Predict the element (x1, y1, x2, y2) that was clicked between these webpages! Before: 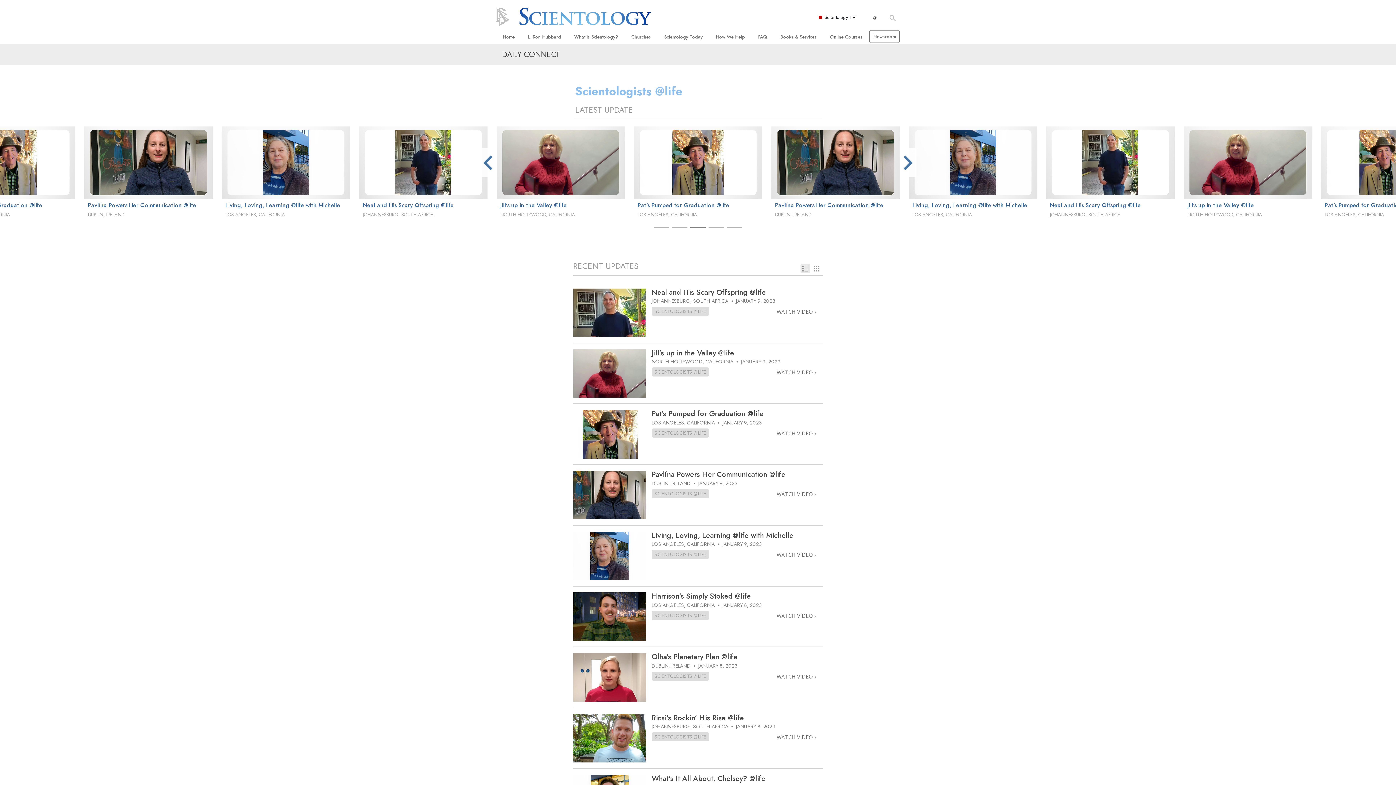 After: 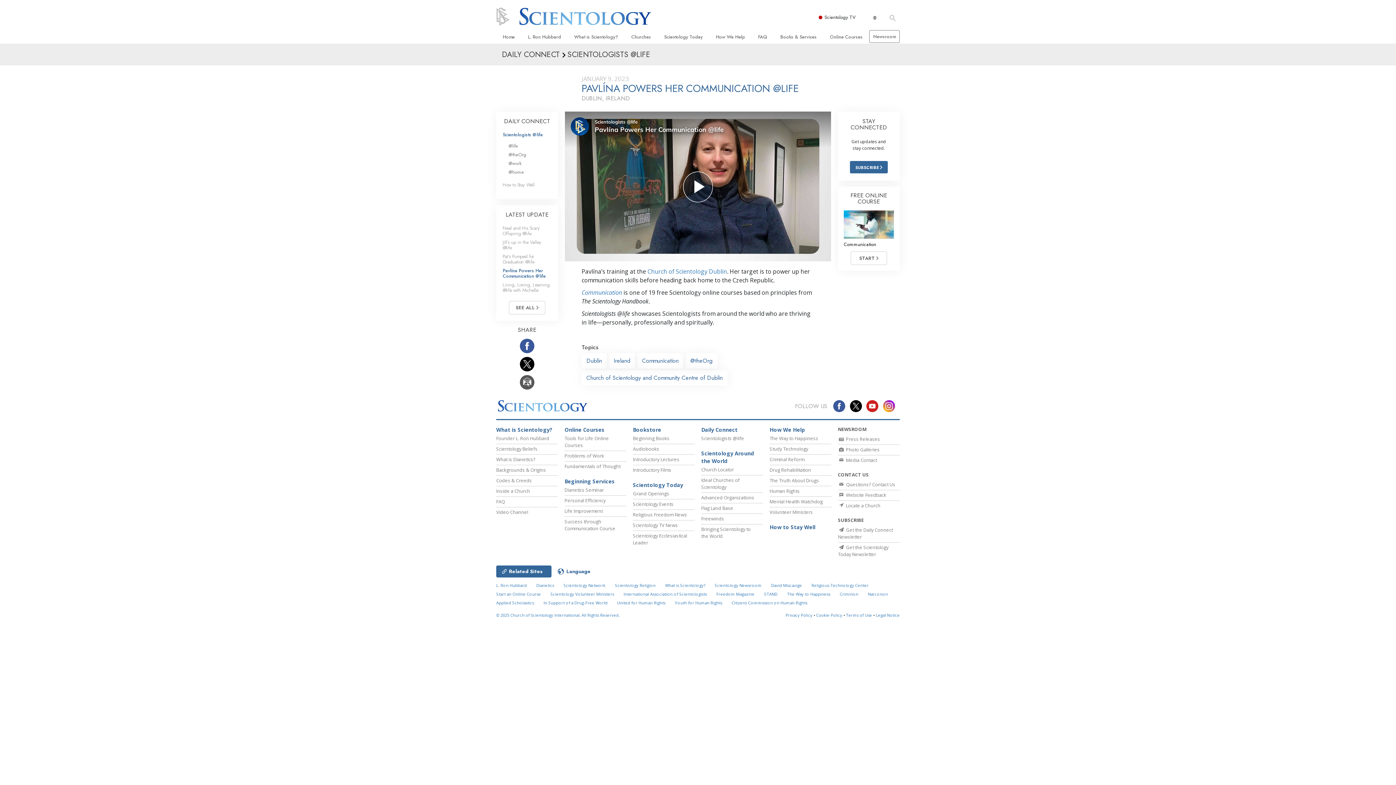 Action: bbox: (651, 471, 817, 487) label: Pavlína Powers Her Communication @life
DUBLIN, IRELAND  •  JANUARY 9, 2023